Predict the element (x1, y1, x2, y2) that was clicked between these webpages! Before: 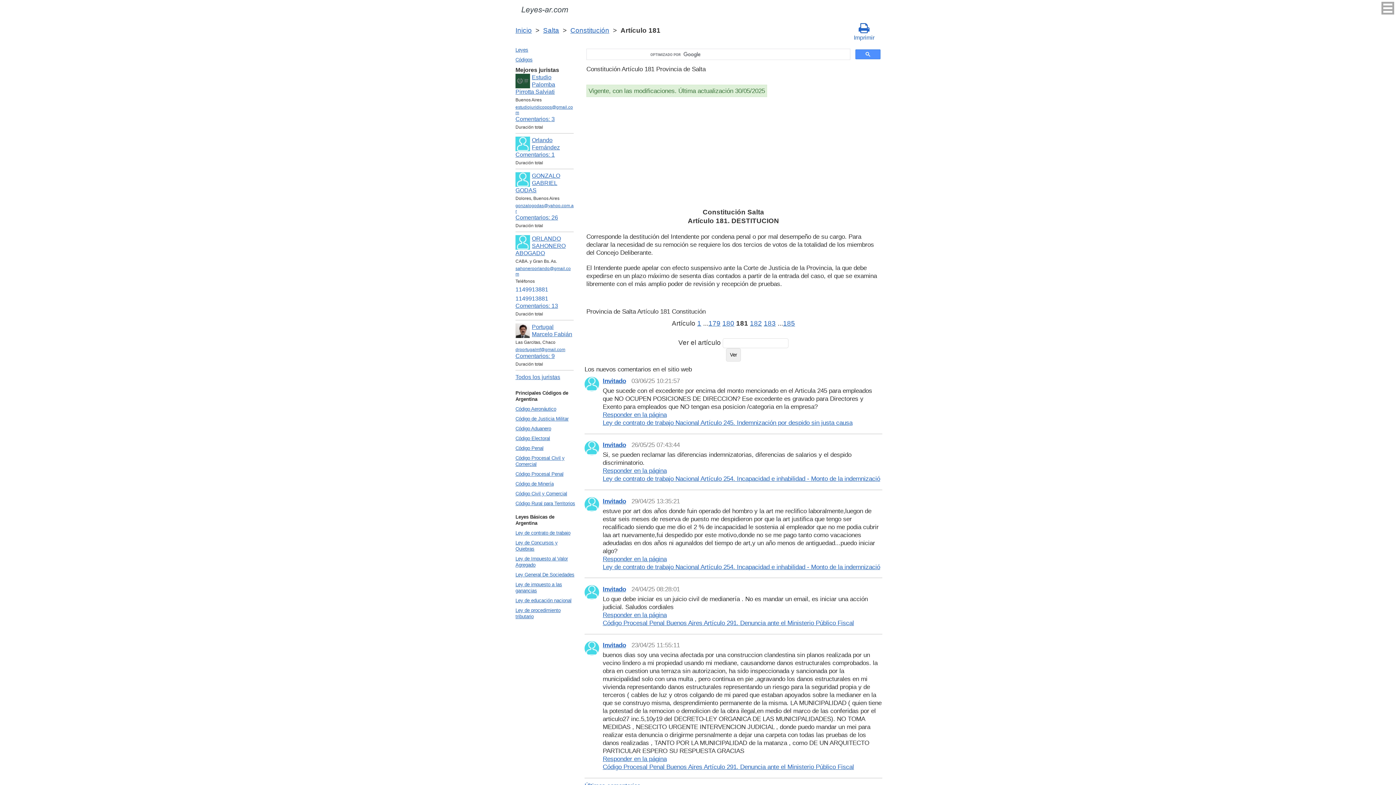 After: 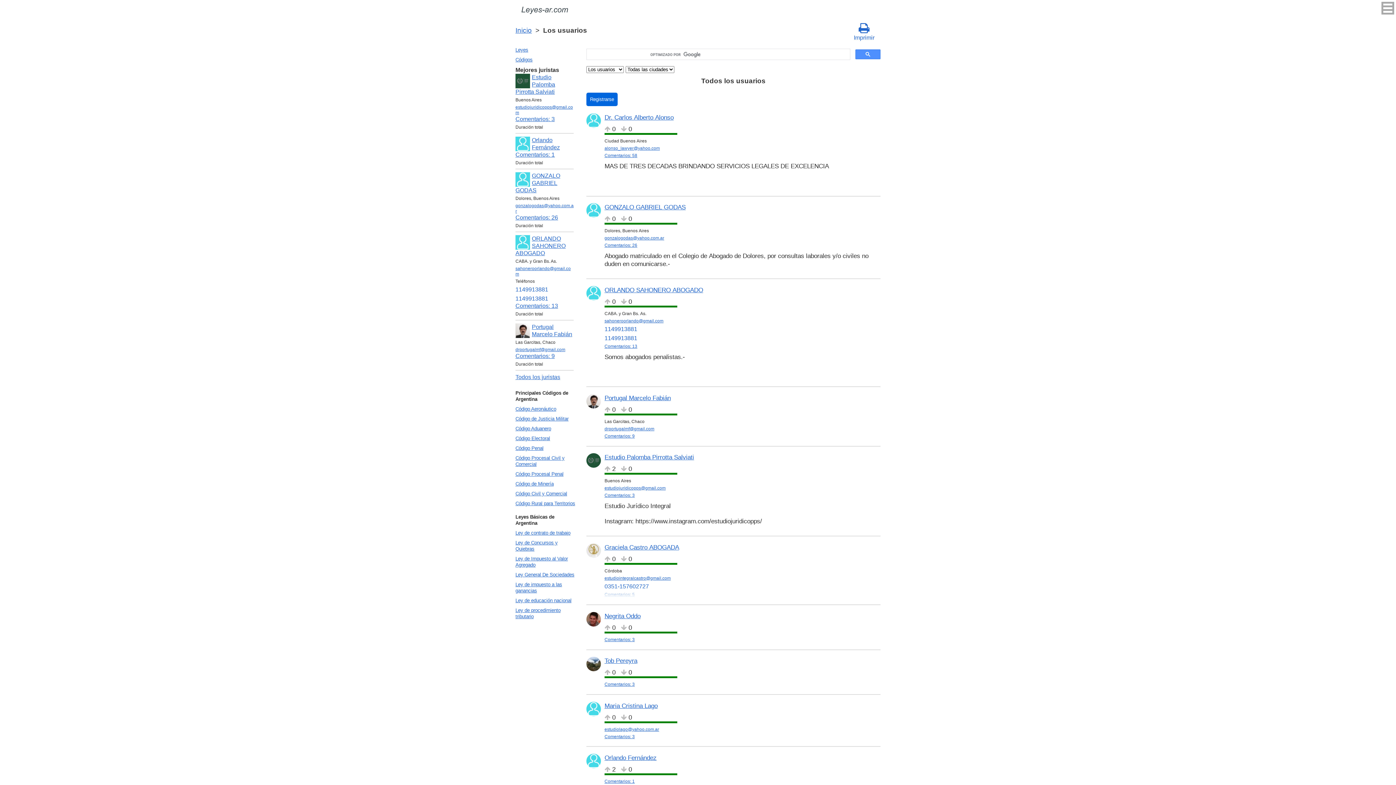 Action: label: Invitado bbox: (602, 441, 629, 449)